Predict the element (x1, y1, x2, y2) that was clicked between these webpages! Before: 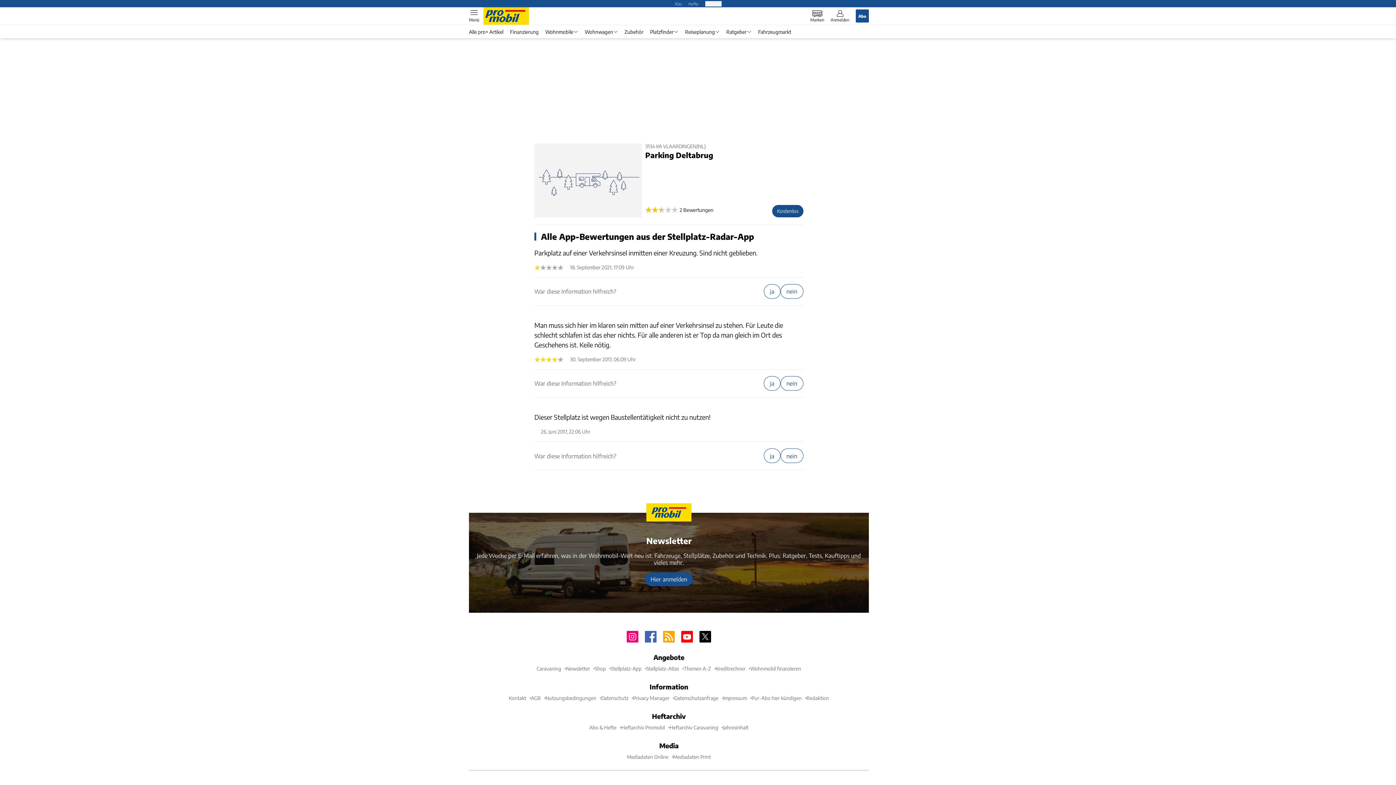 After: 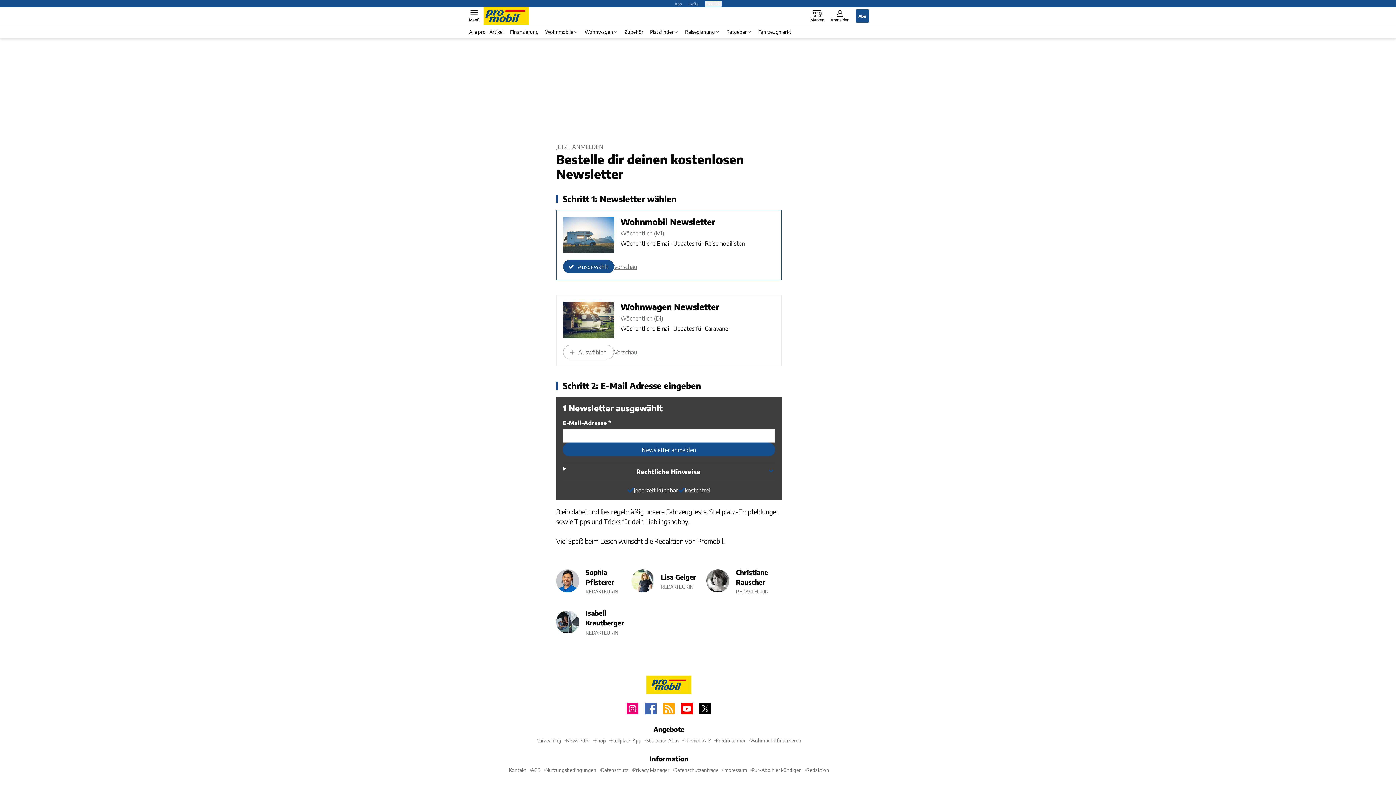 Action: bbox: (645, 572, 693, 586) label: Hier anmelden